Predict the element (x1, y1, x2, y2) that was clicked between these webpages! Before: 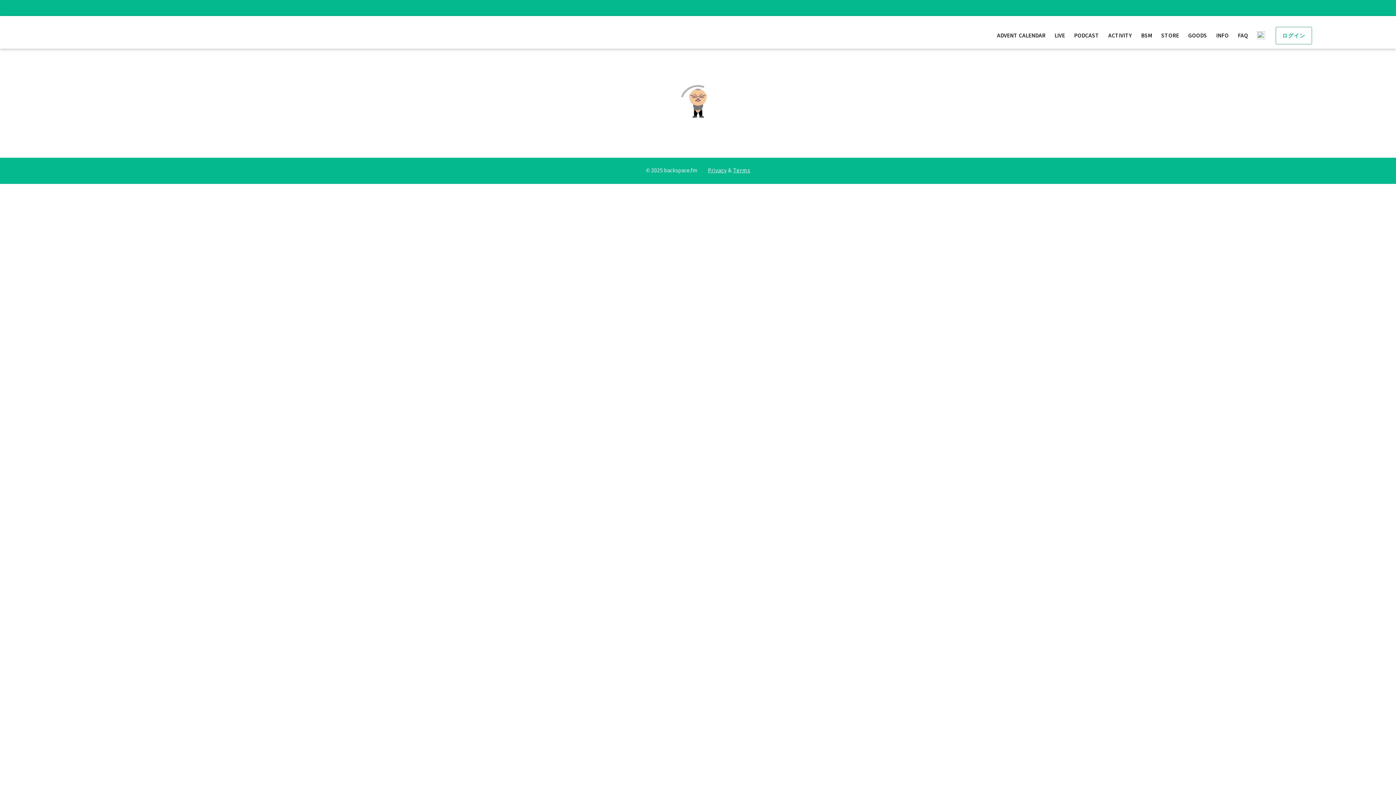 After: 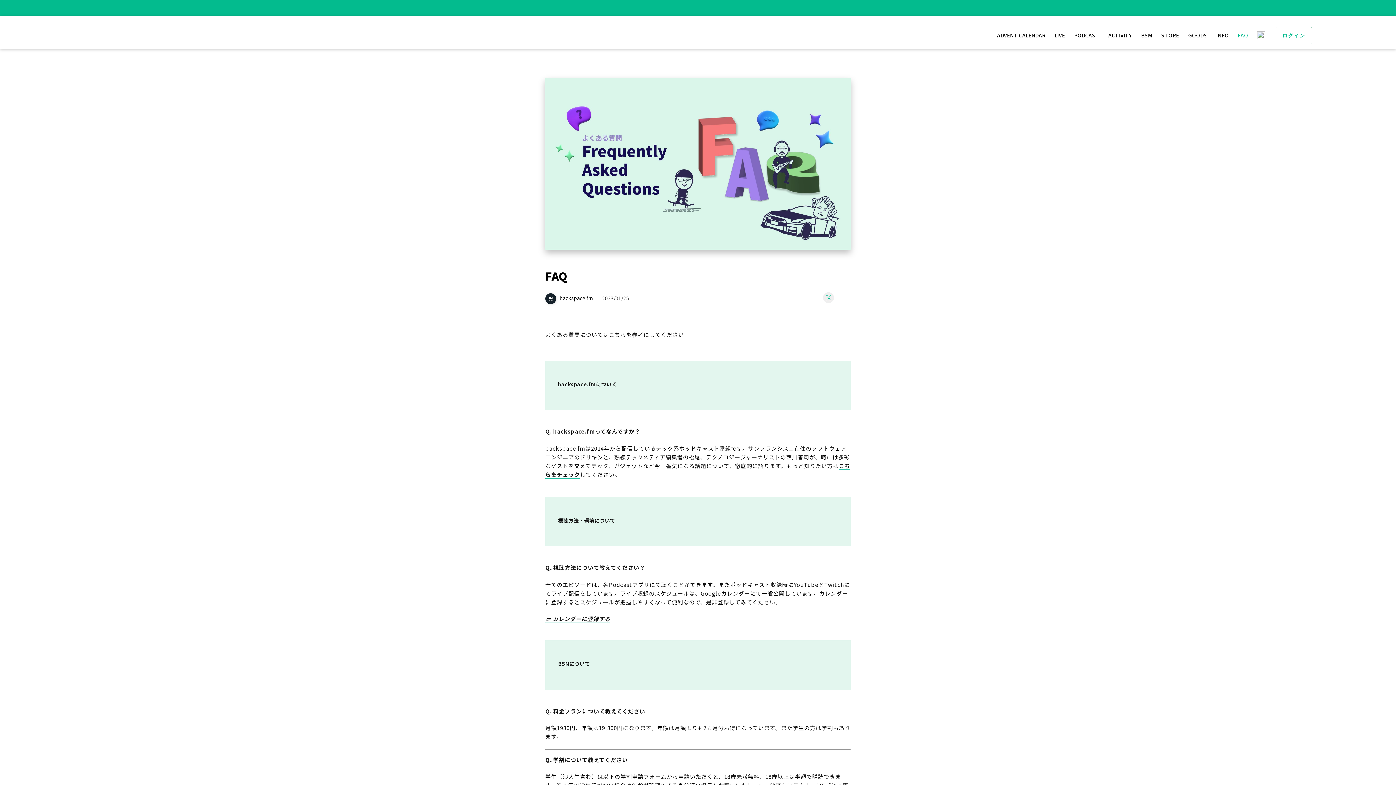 Action: bbox: (1238, 31, 1248, 38) label: FAQ